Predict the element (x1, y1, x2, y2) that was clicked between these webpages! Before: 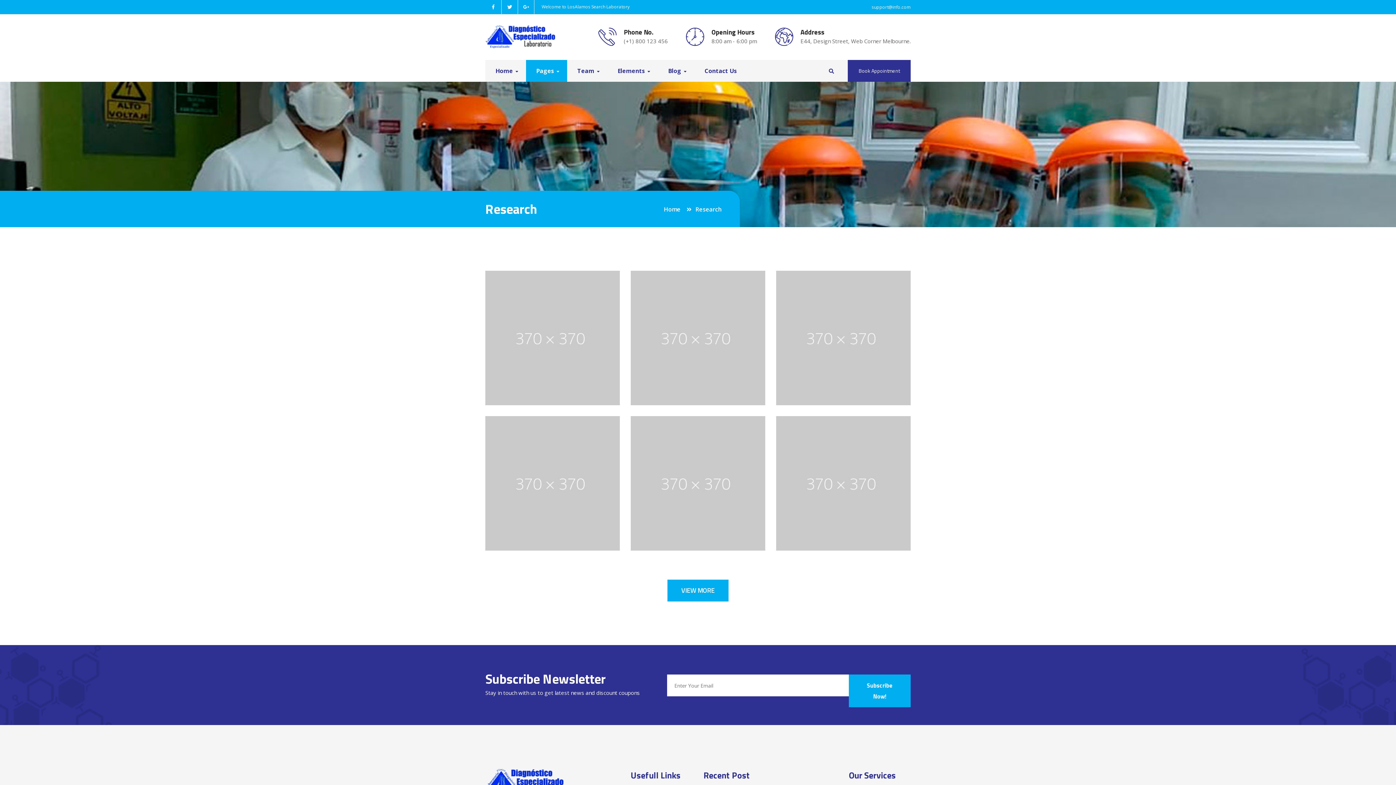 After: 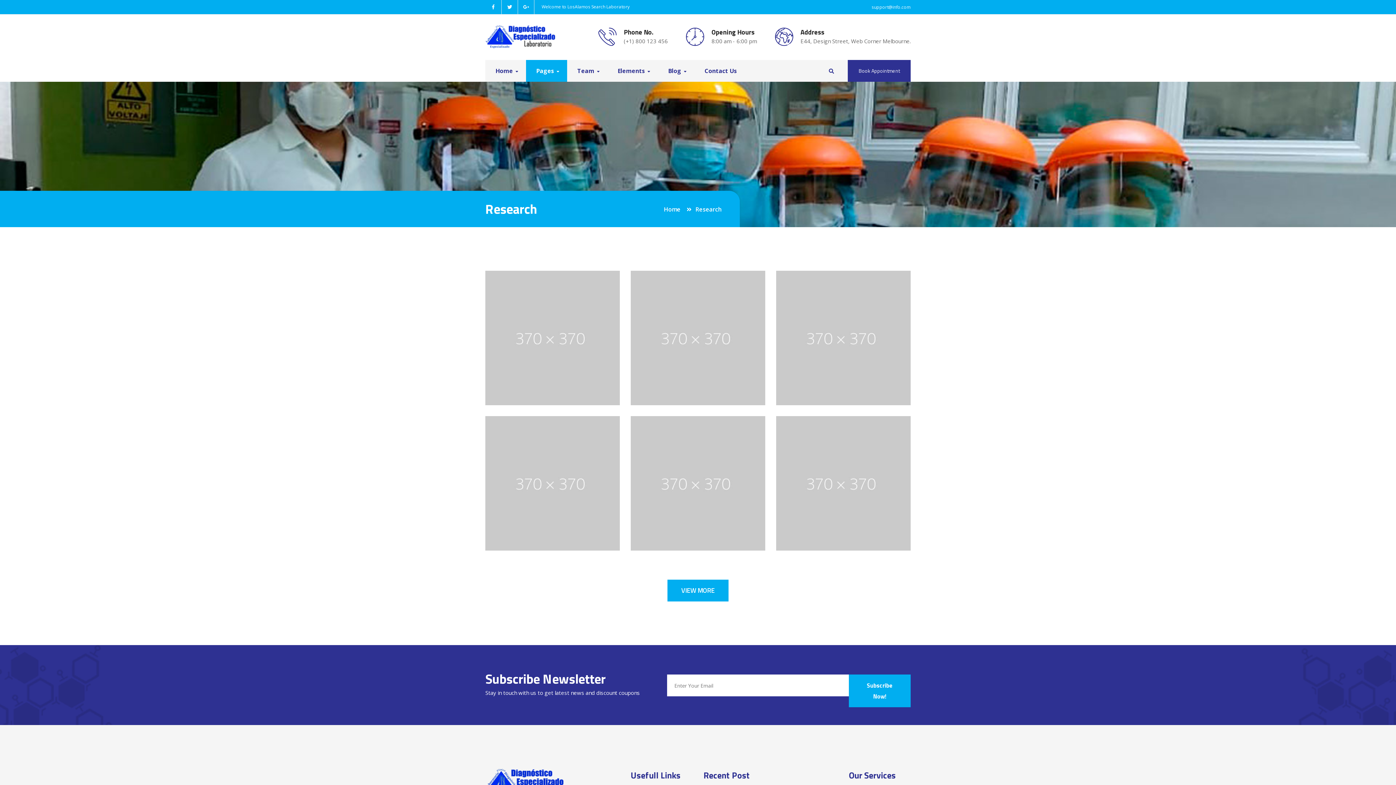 Action: label: Blog bbox: (658, 65, 686, 76)